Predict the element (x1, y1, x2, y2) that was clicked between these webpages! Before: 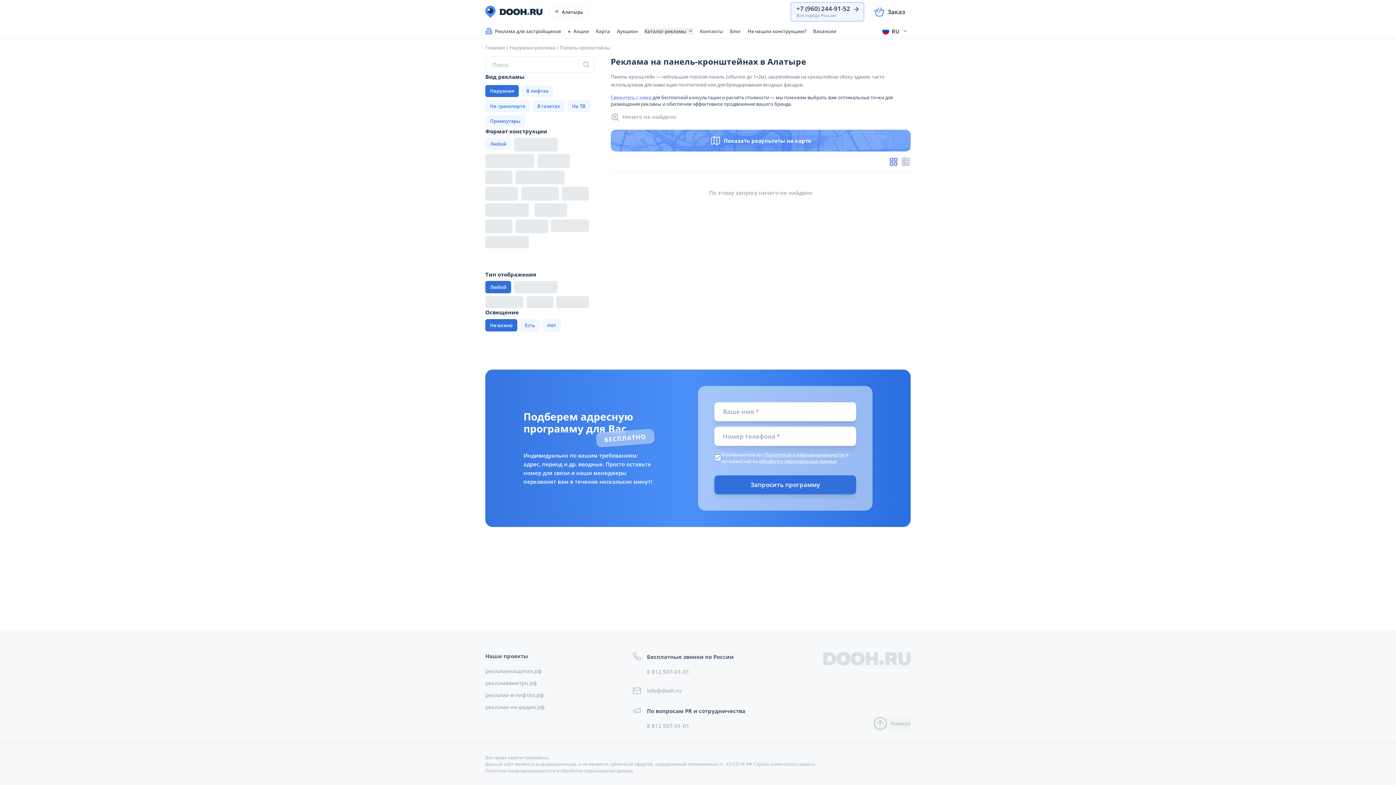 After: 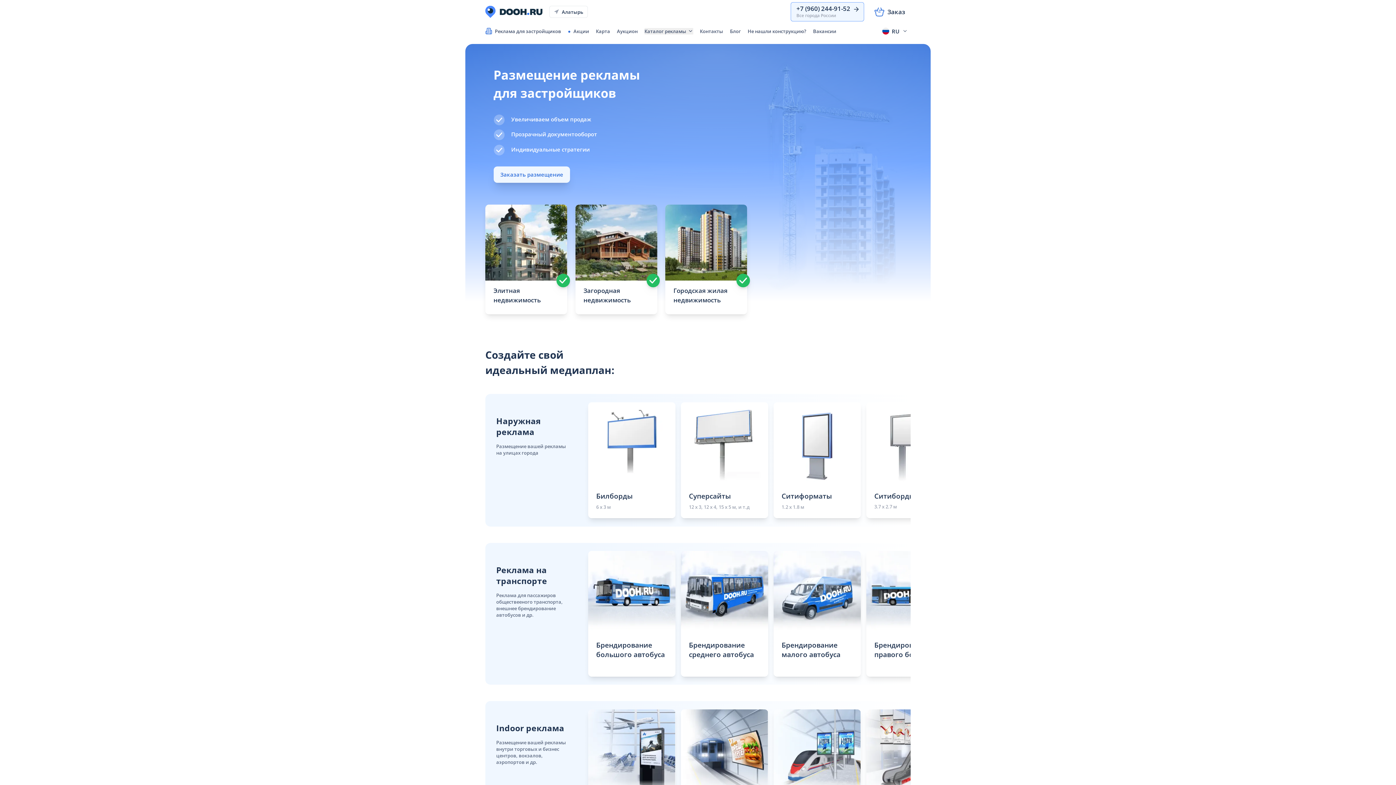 Action: label: Реклама для застройщиков bbox: (485, 27, 561, 34)